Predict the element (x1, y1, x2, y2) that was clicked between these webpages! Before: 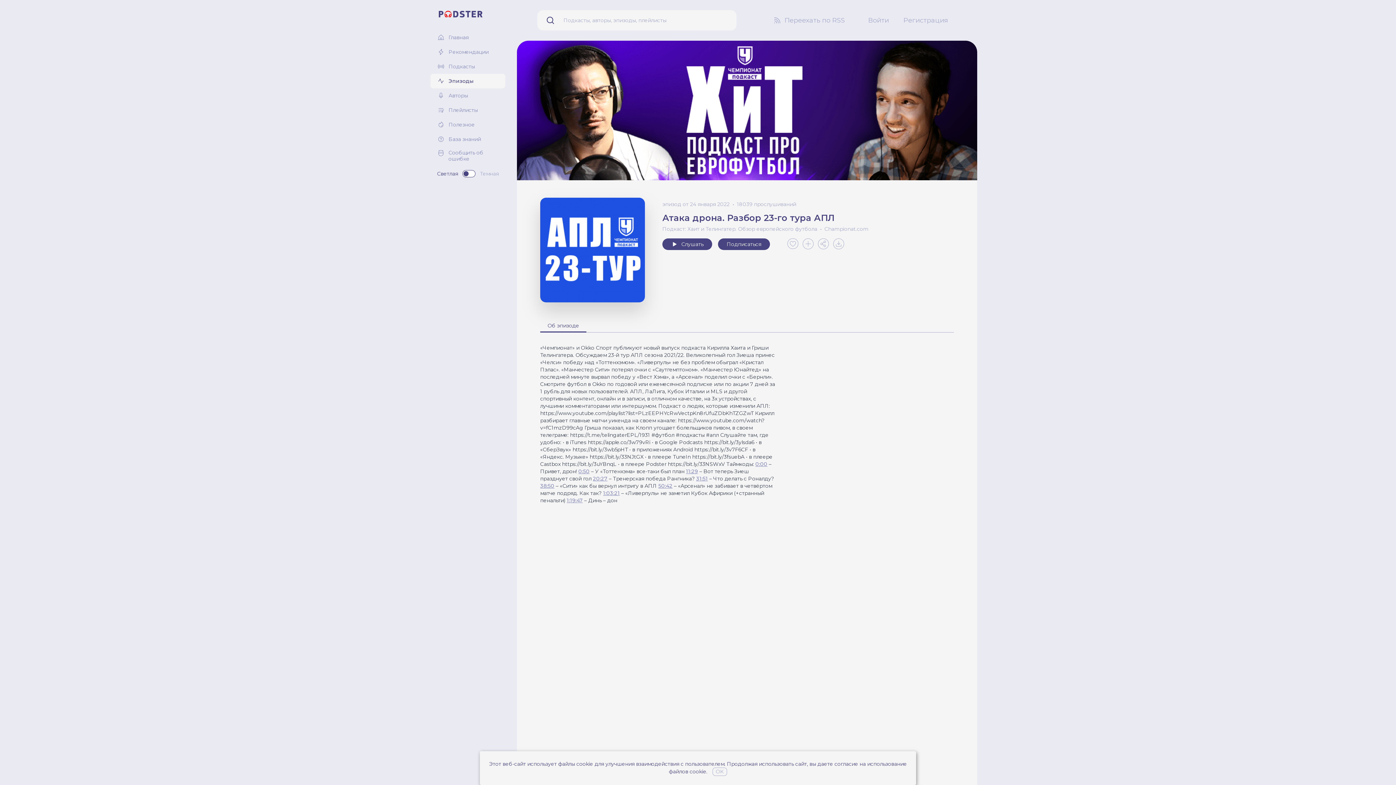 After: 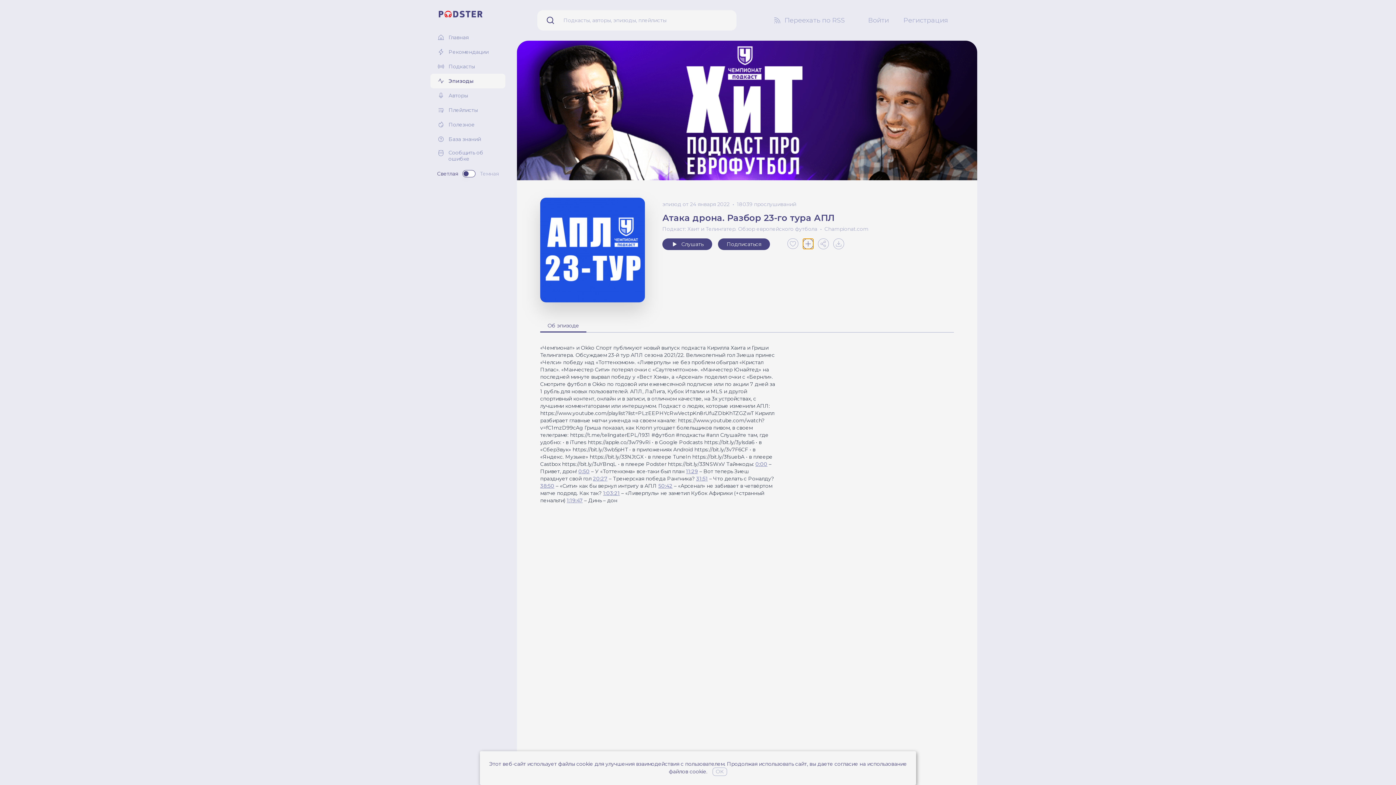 Action: bbox: (802, 238, 813, 249)